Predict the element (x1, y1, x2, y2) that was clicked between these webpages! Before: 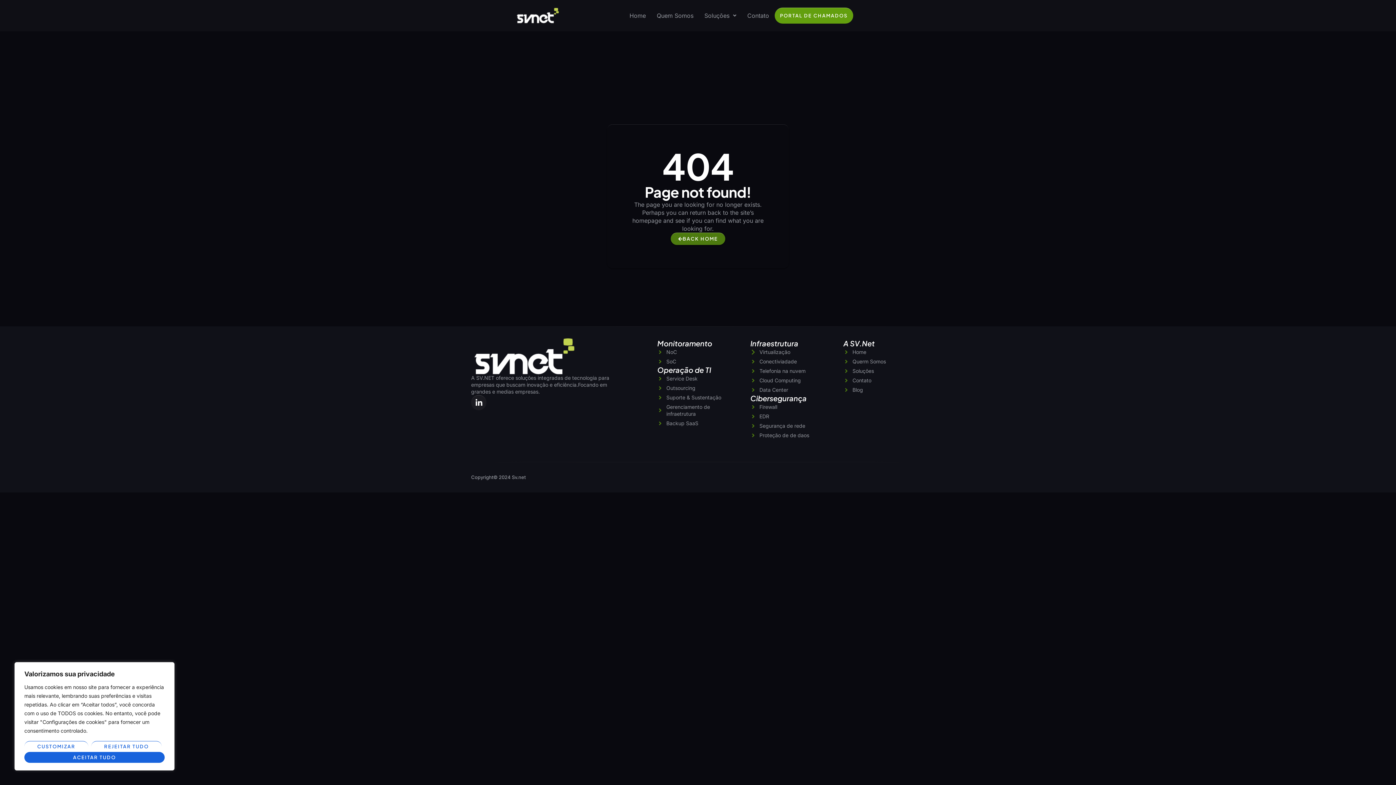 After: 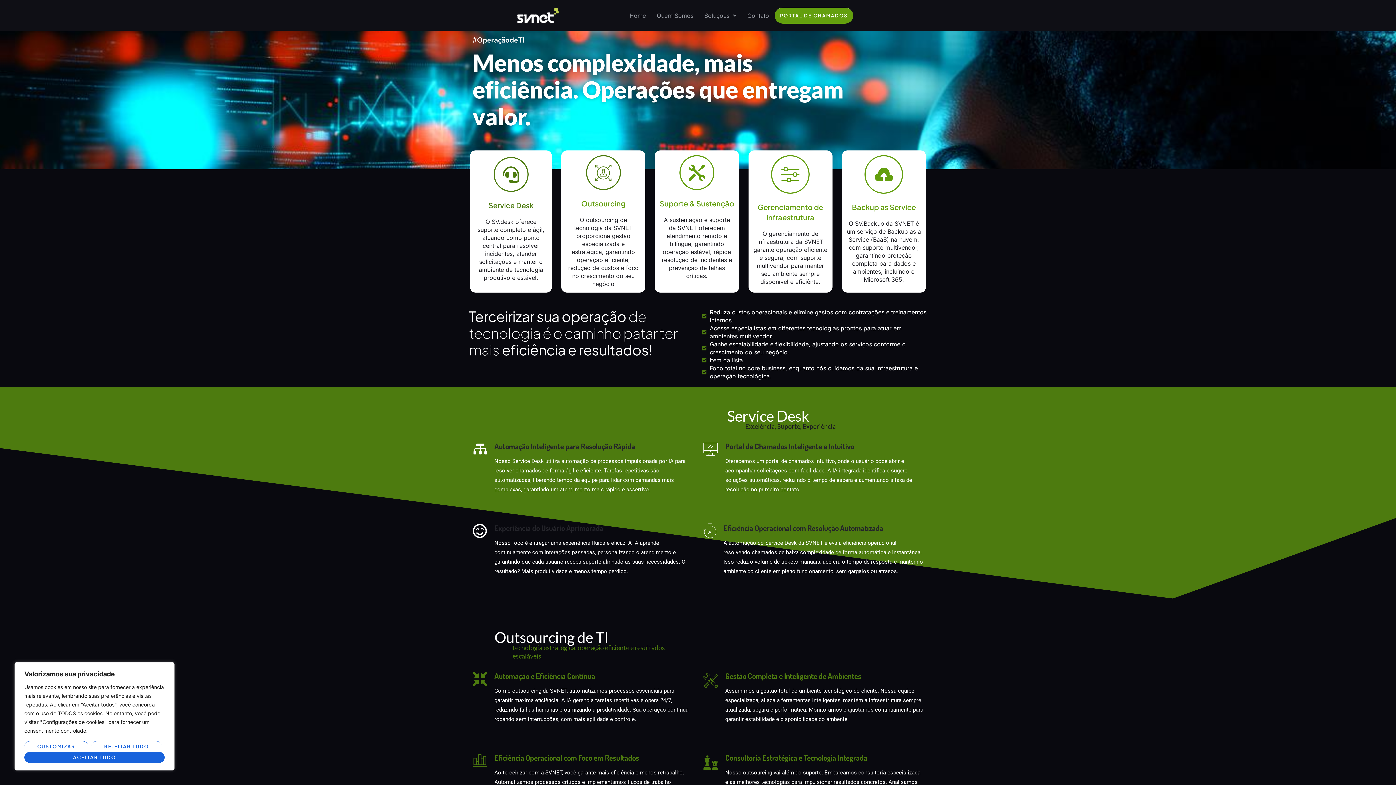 Action: label: Gerenciamento de infraetrutura bbox: (657, 403, 738, 417)